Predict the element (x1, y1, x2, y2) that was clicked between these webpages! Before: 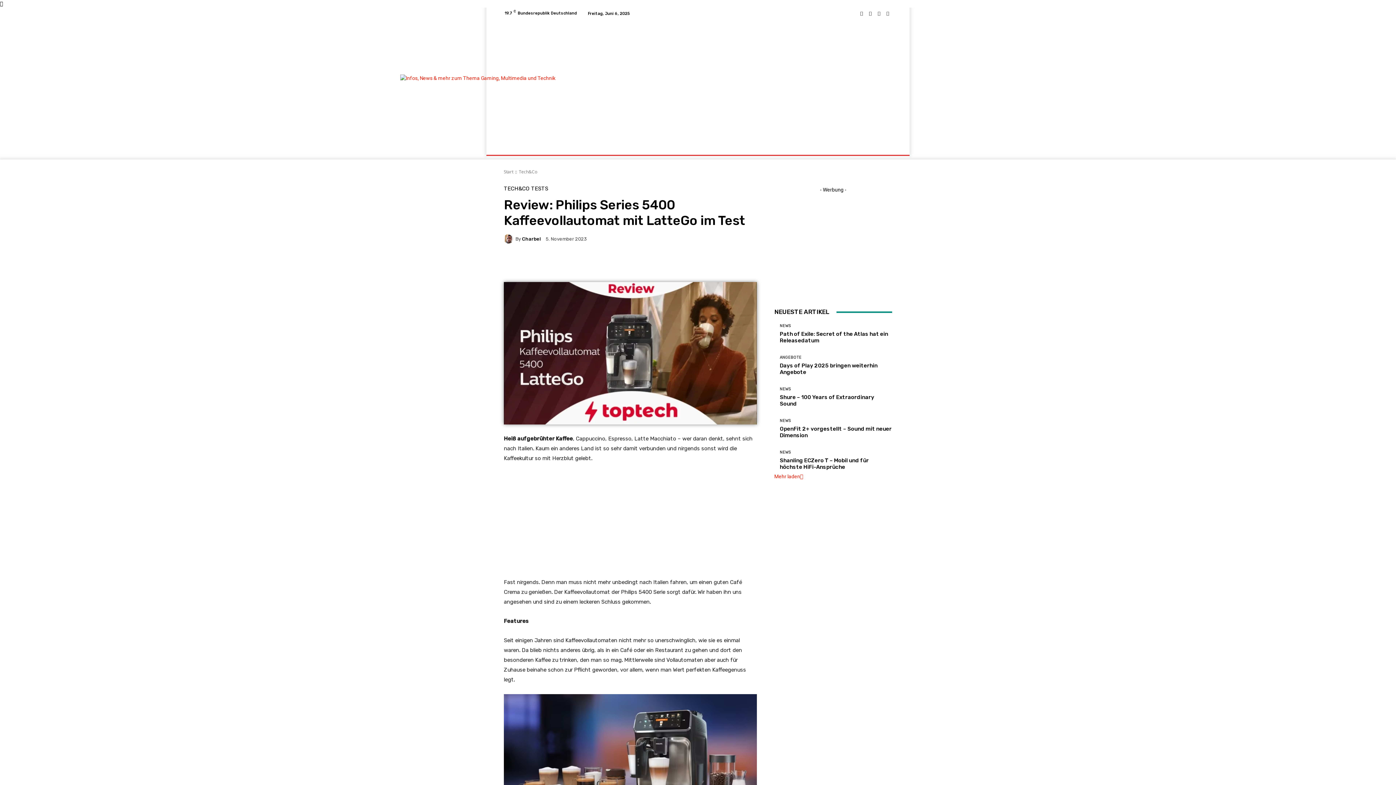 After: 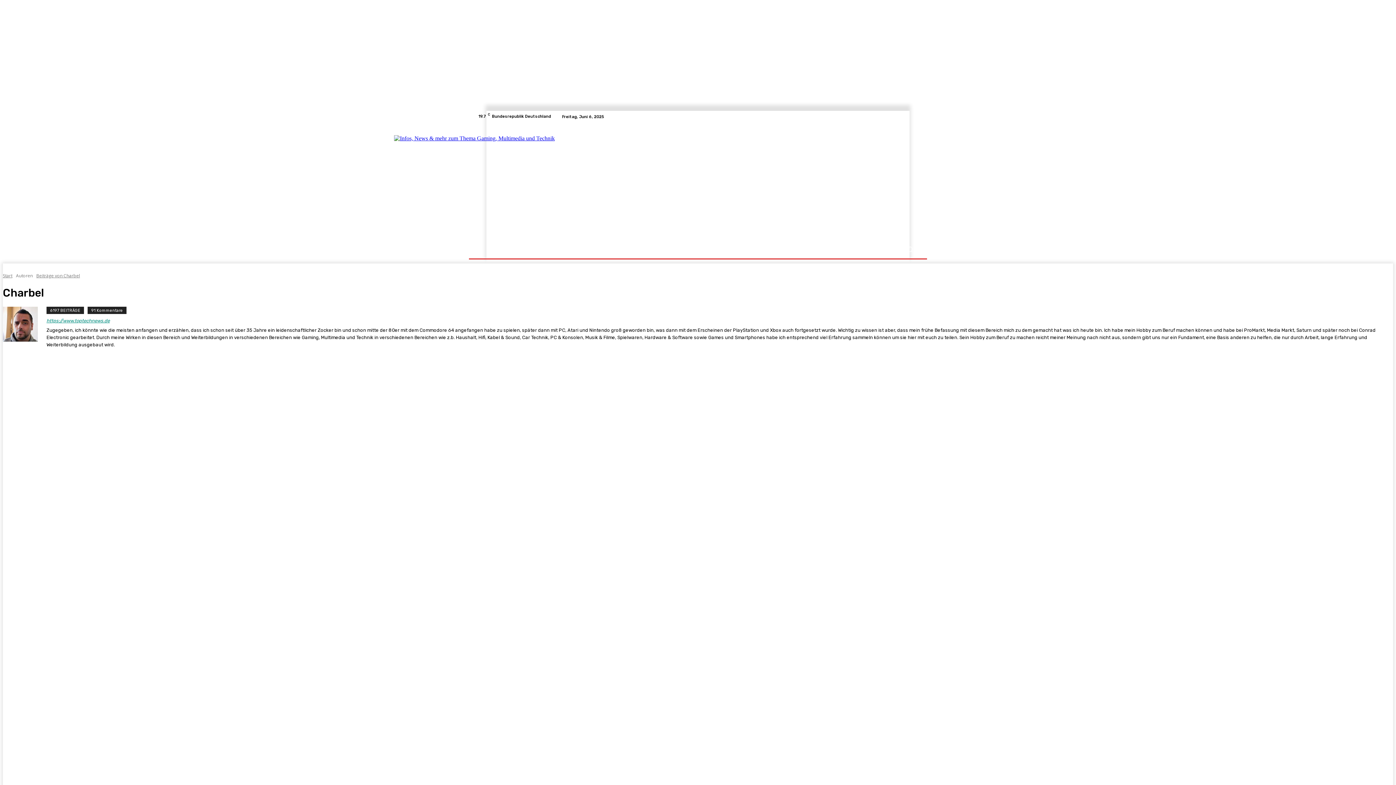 Action: bbox: (504, 234, 515, 243)